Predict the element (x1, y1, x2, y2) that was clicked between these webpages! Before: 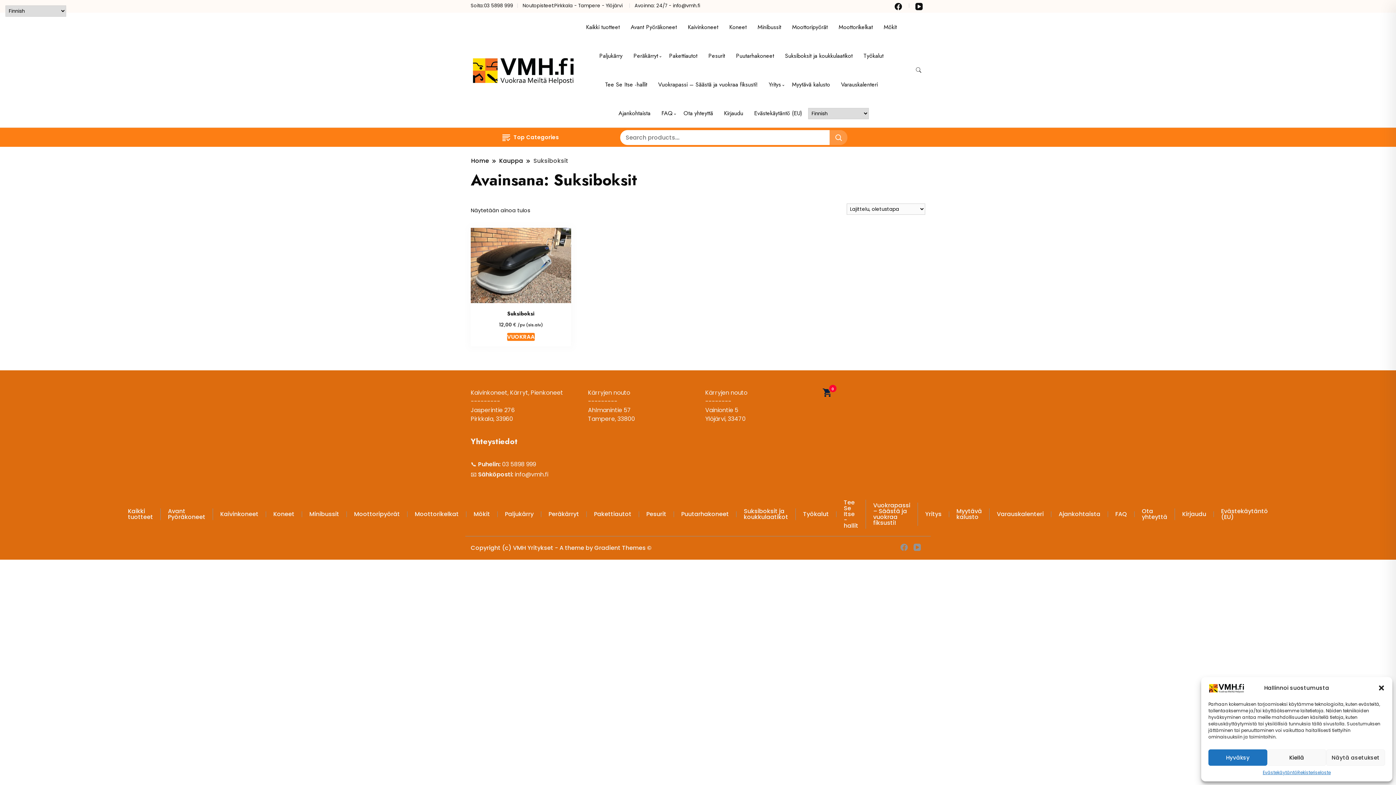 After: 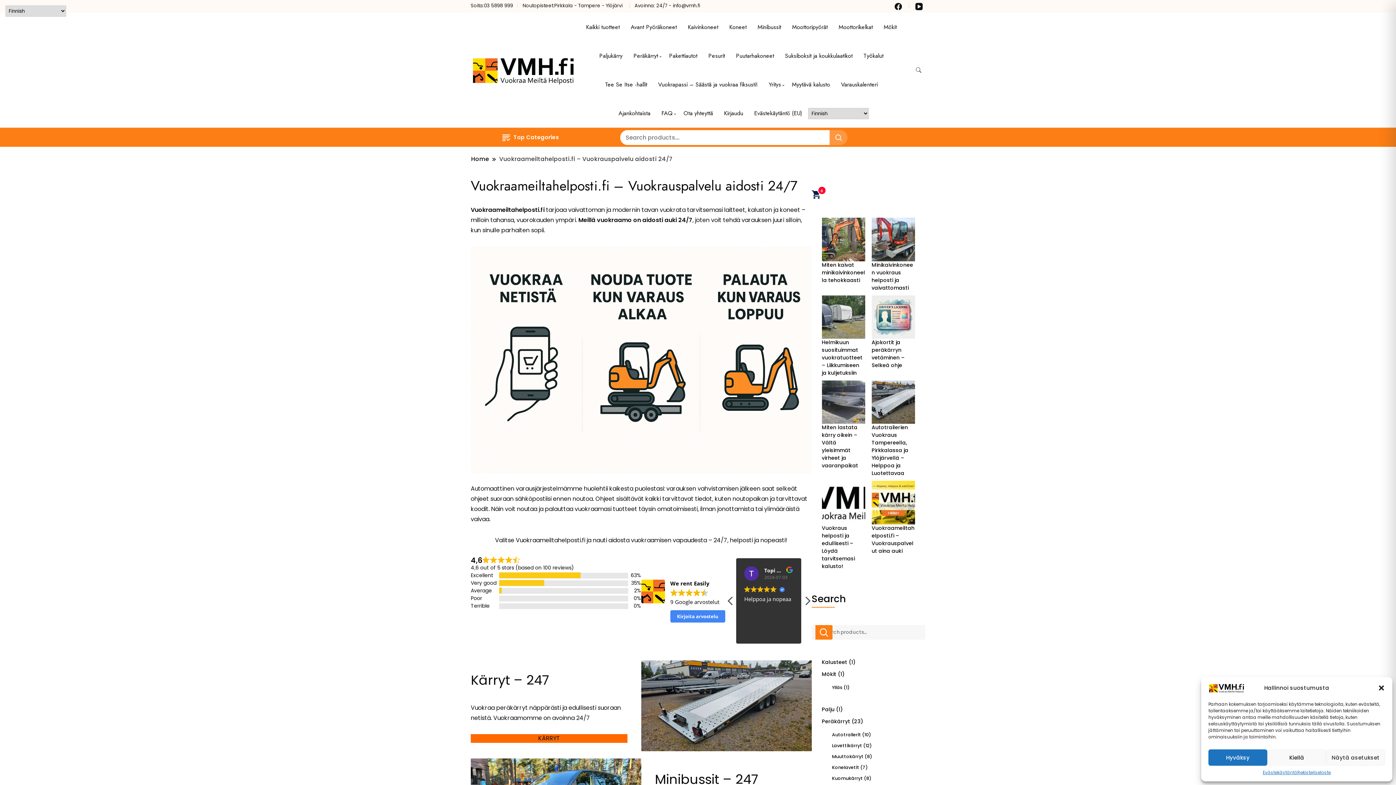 Action: bbox: (1208, 682, 1245, 694)